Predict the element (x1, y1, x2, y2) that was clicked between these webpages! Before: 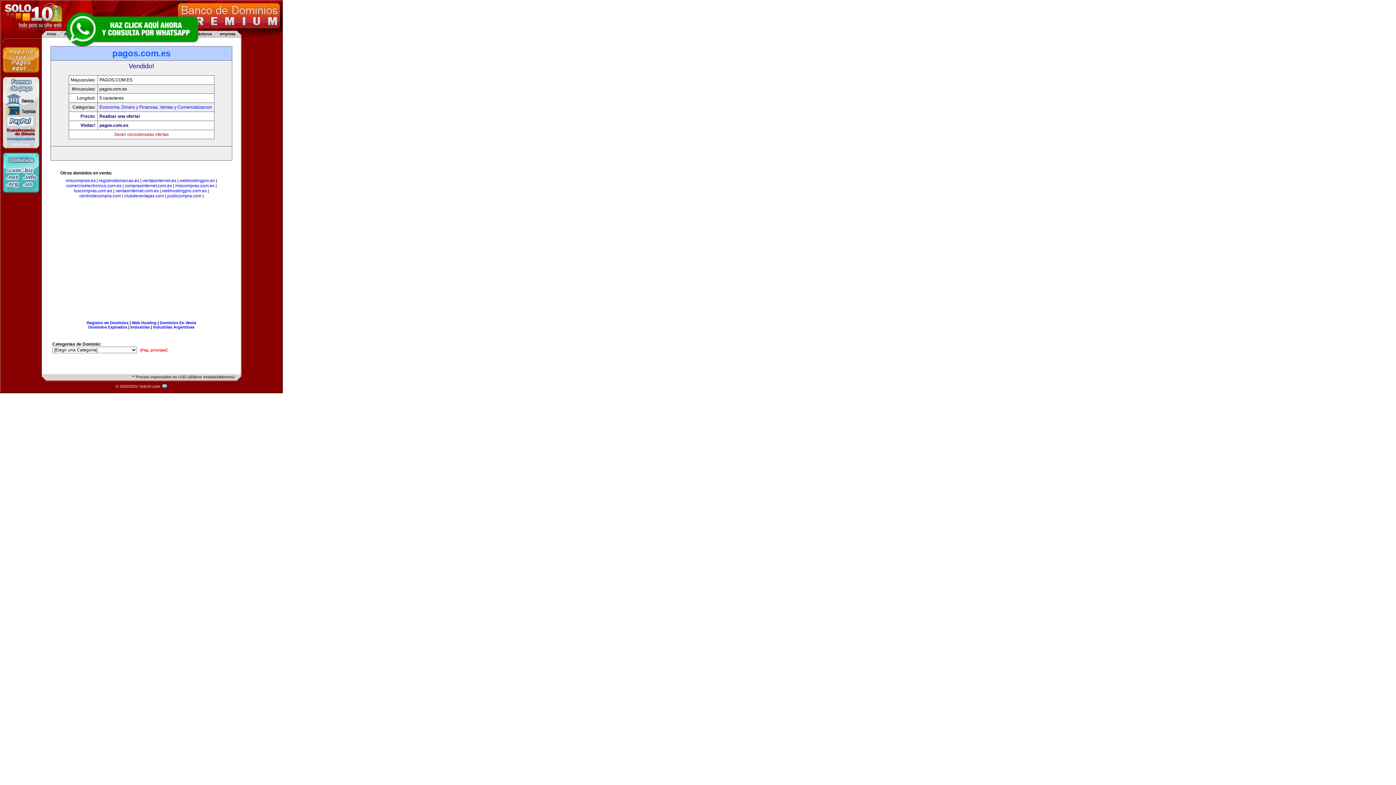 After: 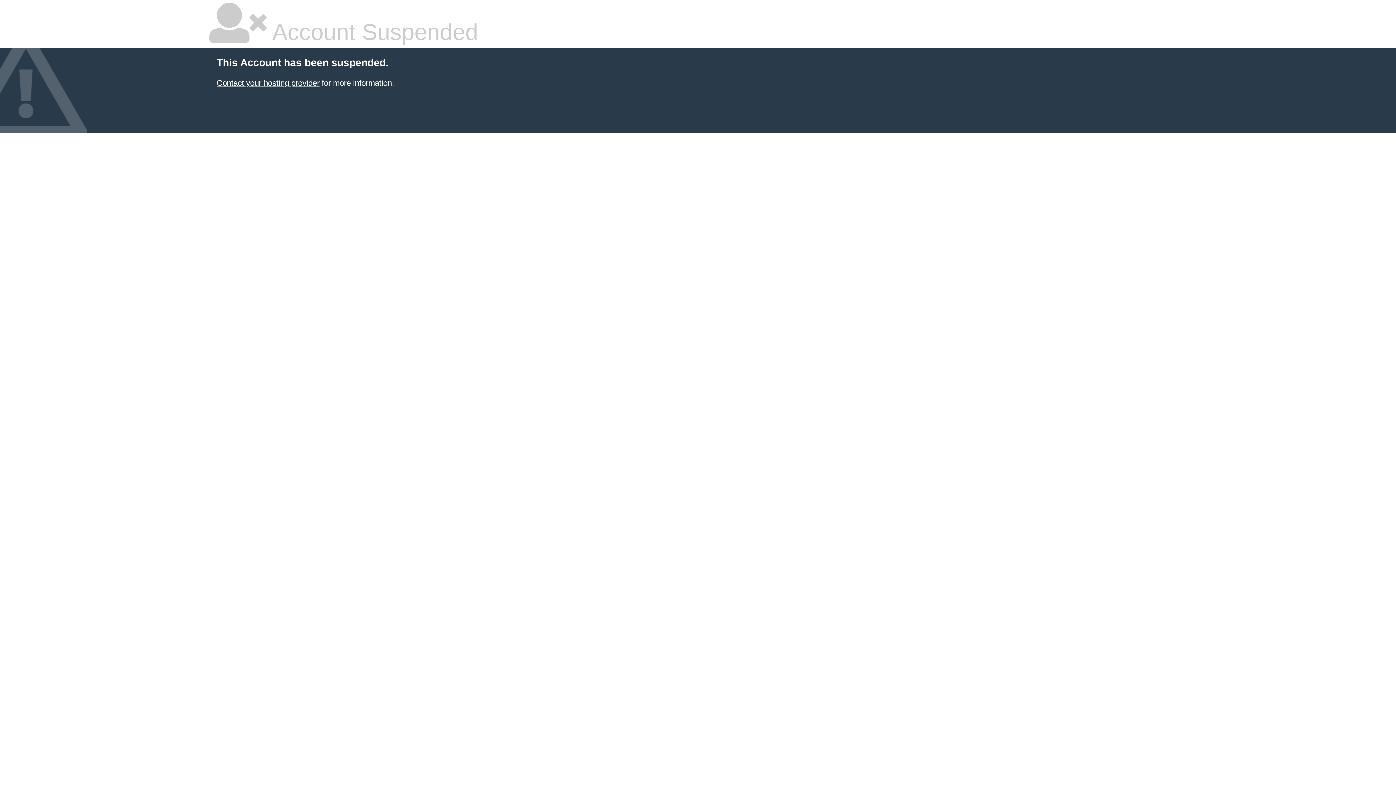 Action: label: Industrias Argentinas bbox: (153, 325, 194, 329)